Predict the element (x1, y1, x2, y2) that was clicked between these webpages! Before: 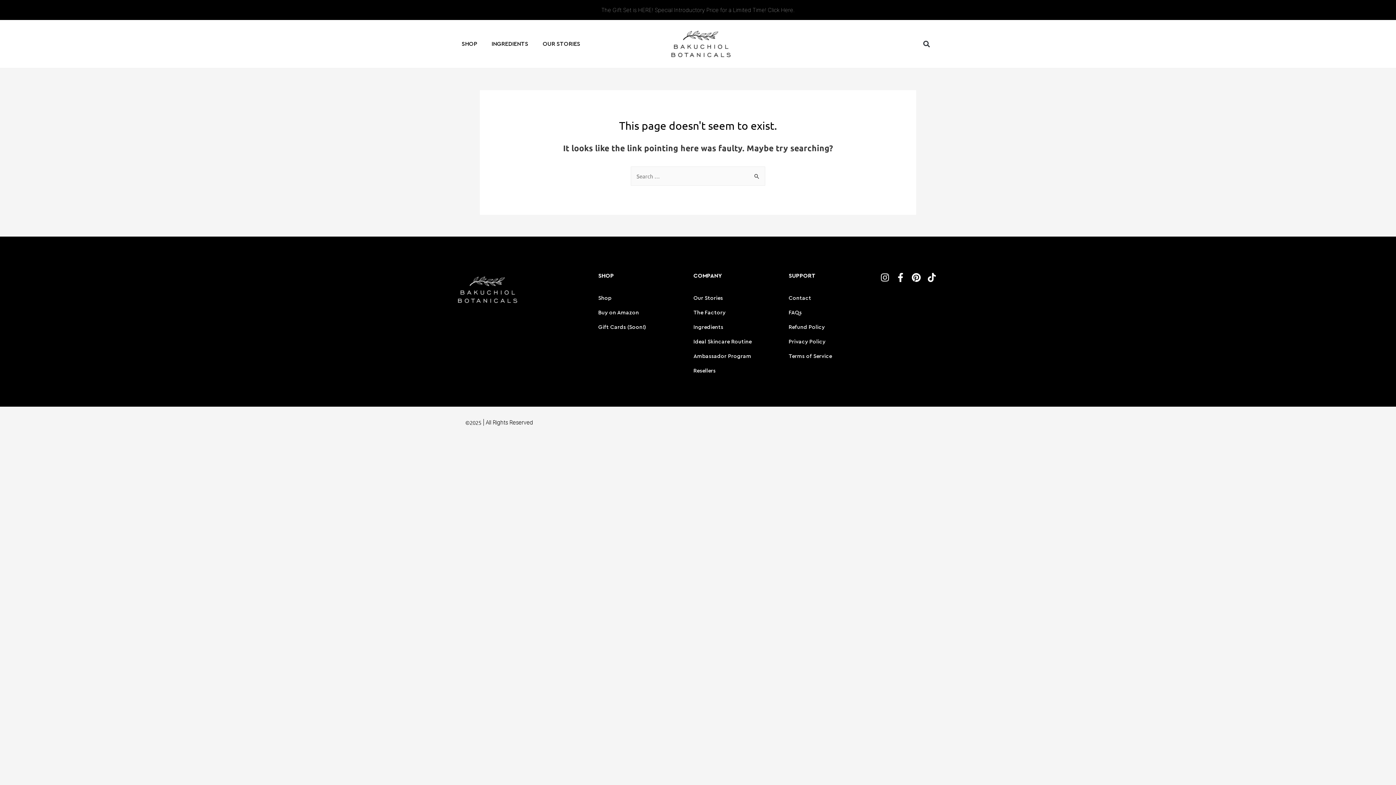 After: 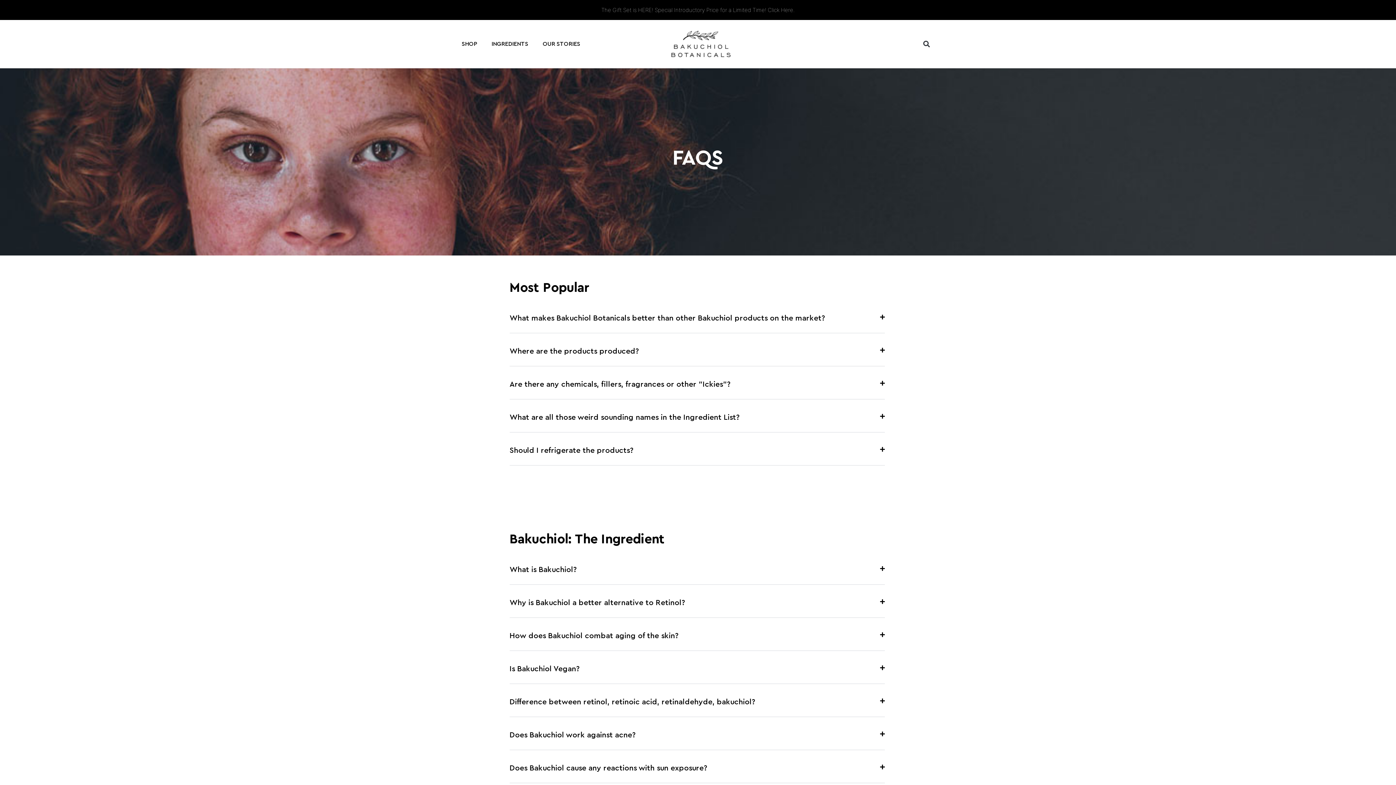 Action: label: FAQs bbox: (788, 307, 846, 317)